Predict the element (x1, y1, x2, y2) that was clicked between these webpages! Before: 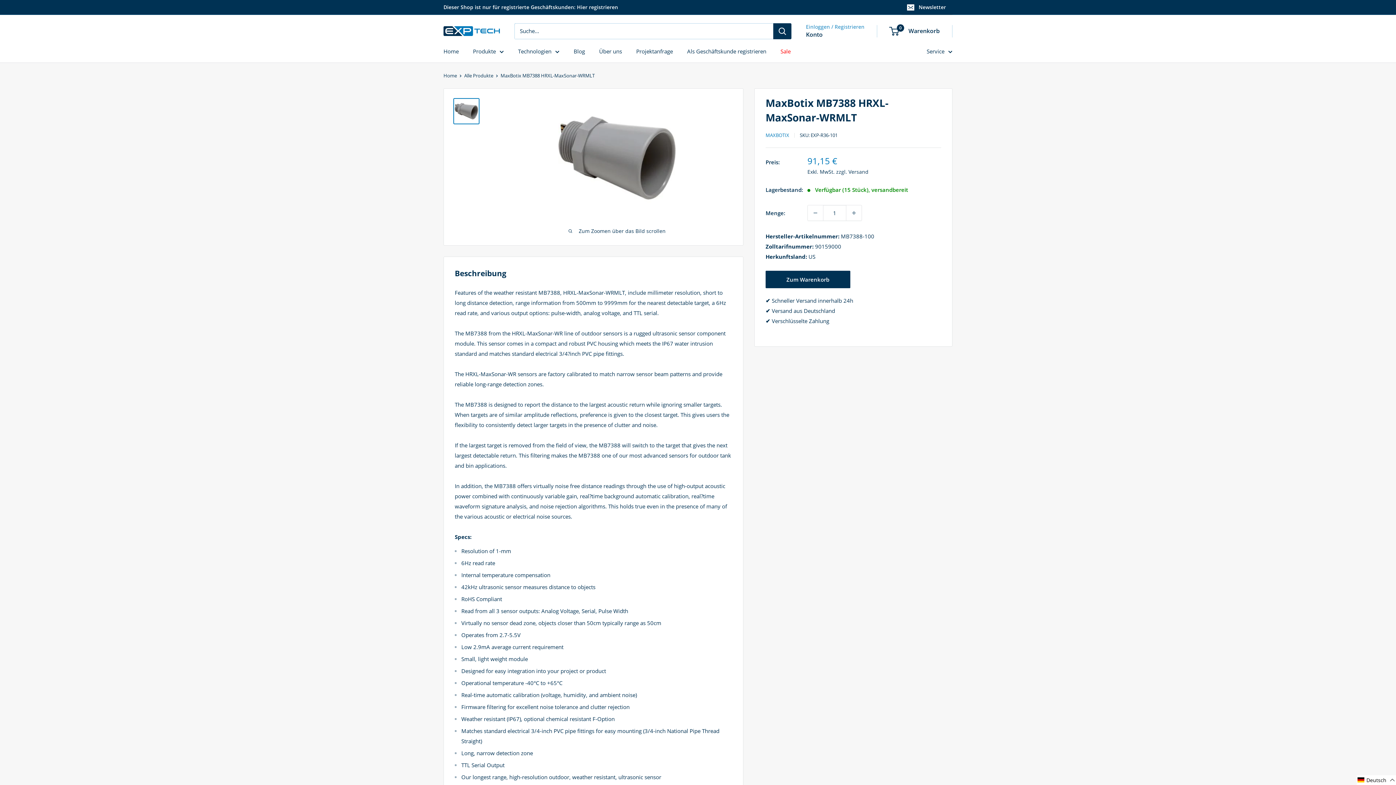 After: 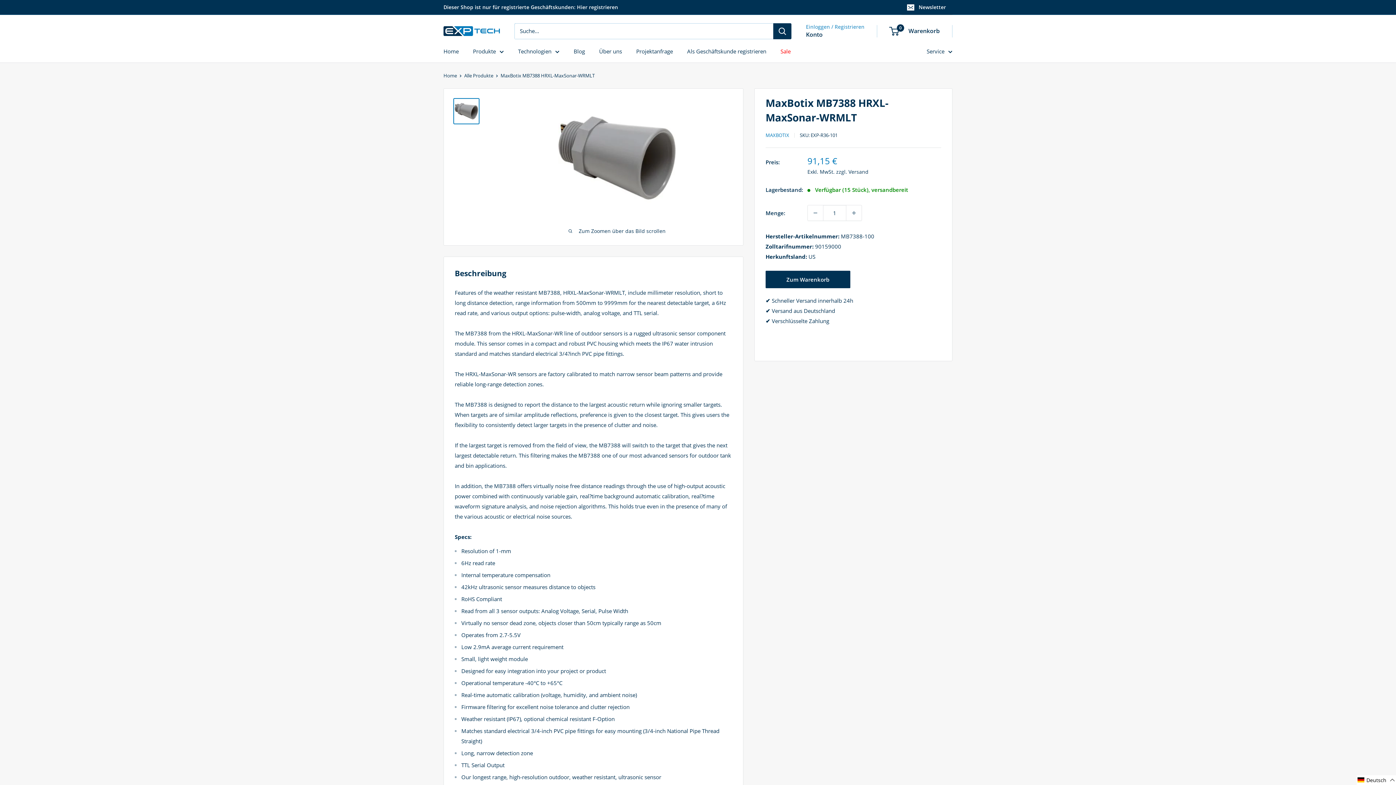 Action: bbox: (453, 98, 479, 124)